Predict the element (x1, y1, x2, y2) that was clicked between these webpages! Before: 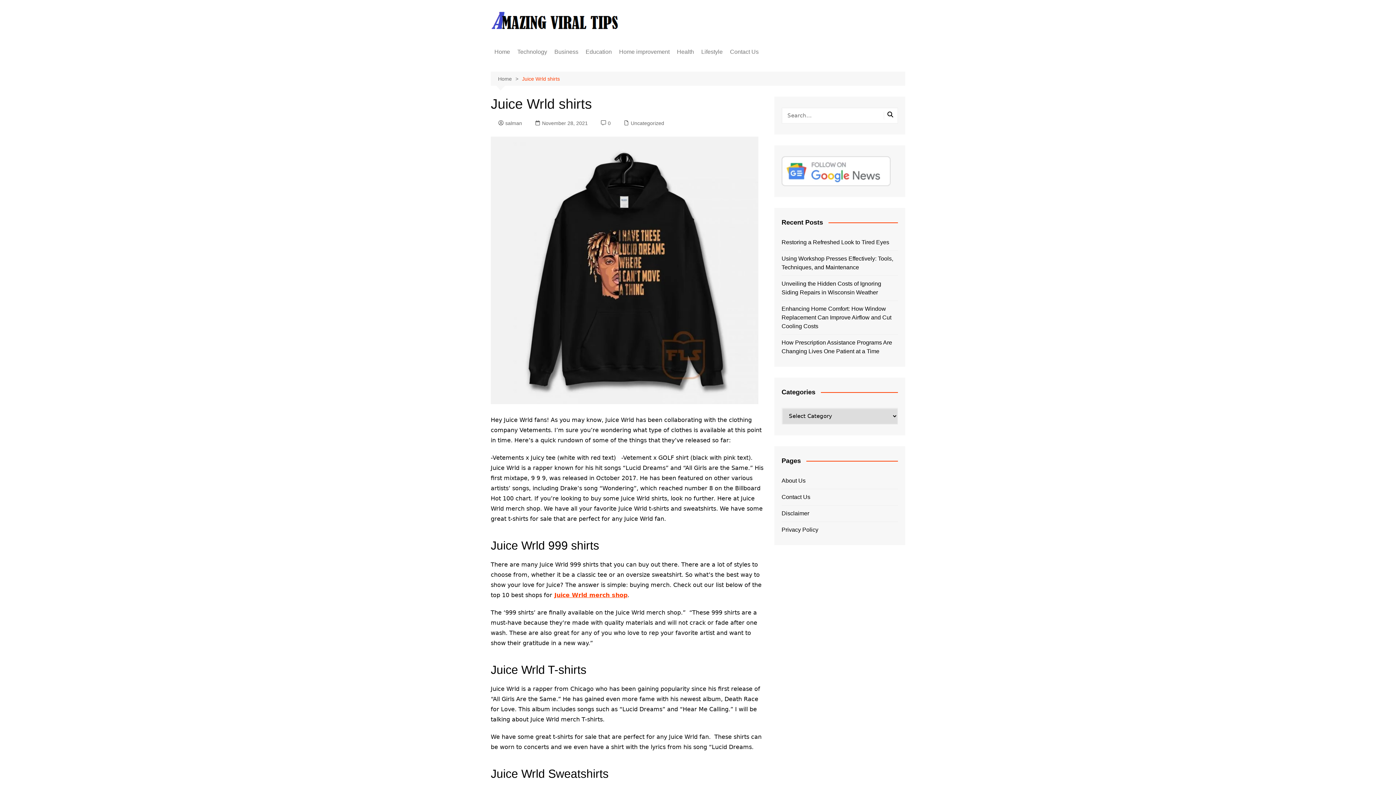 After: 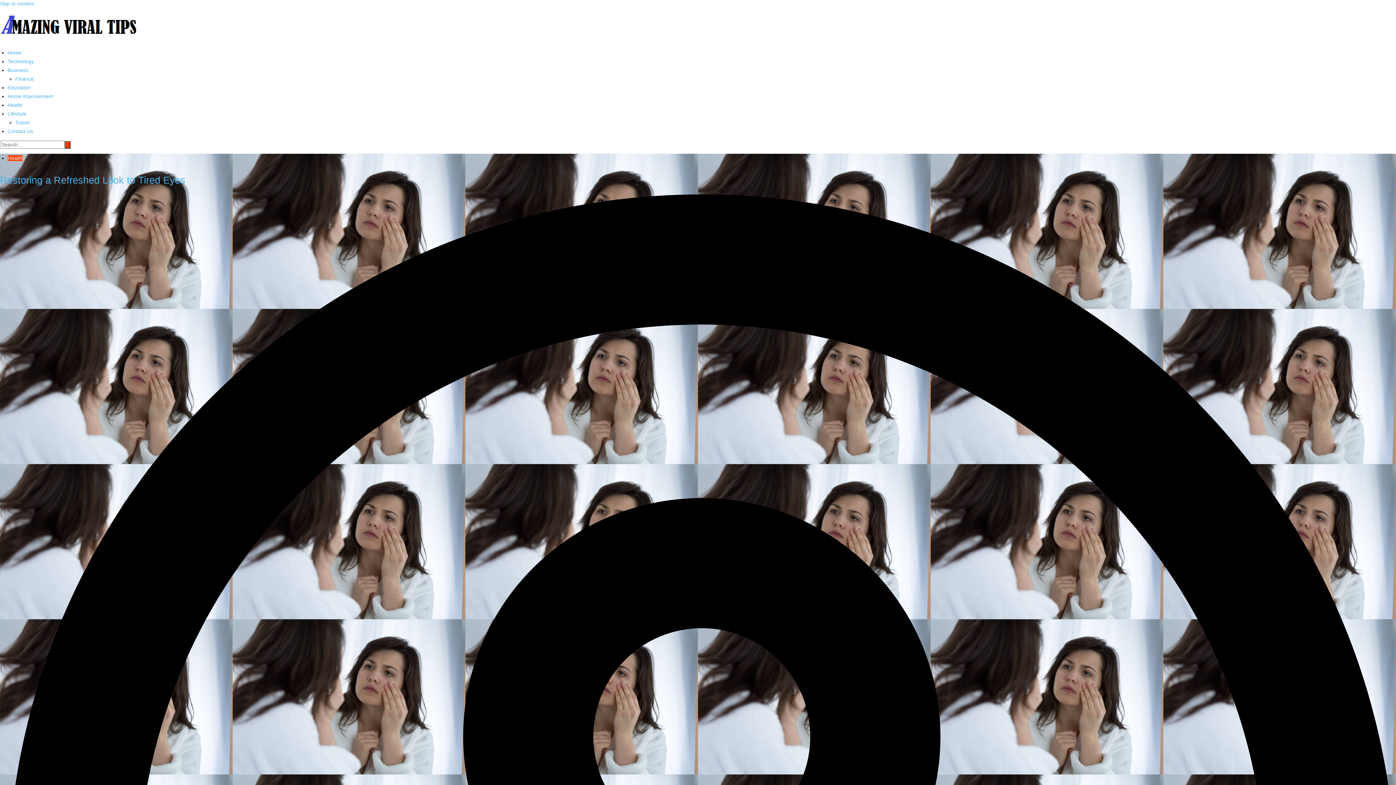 Action: label: Home bbox: (490, 43, 513, 60)